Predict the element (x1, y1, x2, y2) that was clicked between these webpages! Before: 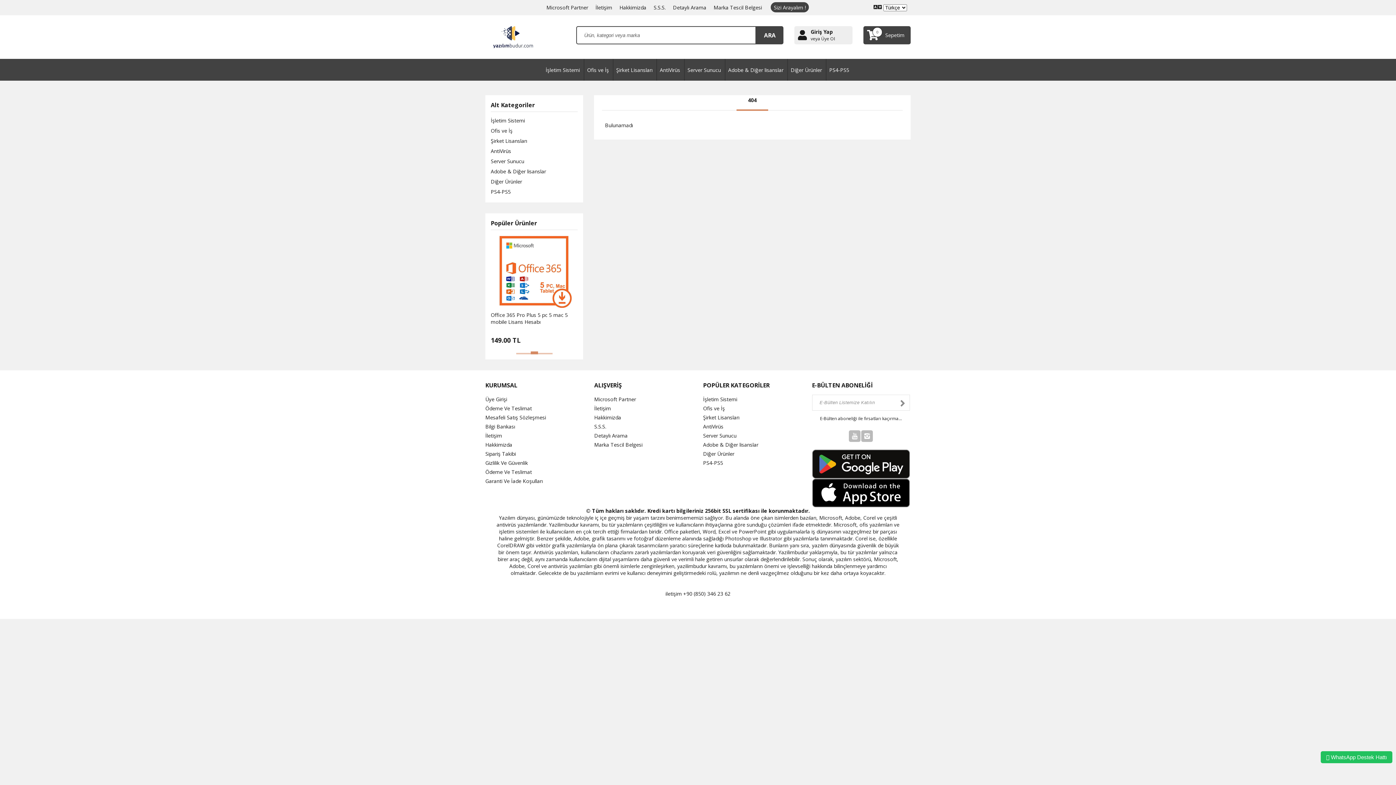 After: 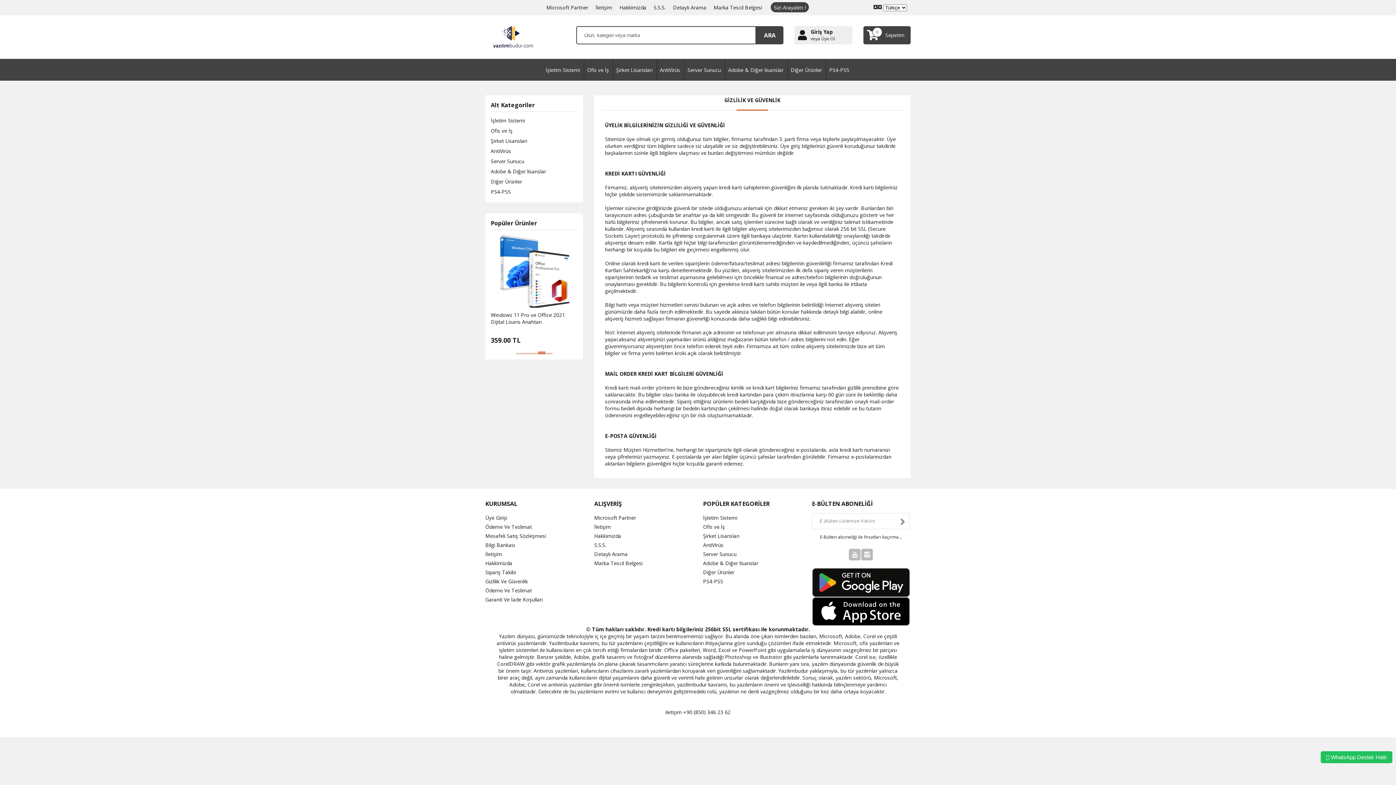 Action: bbox: (485, 459, 528, 466) label: Gizlilik Ve Güvenlik